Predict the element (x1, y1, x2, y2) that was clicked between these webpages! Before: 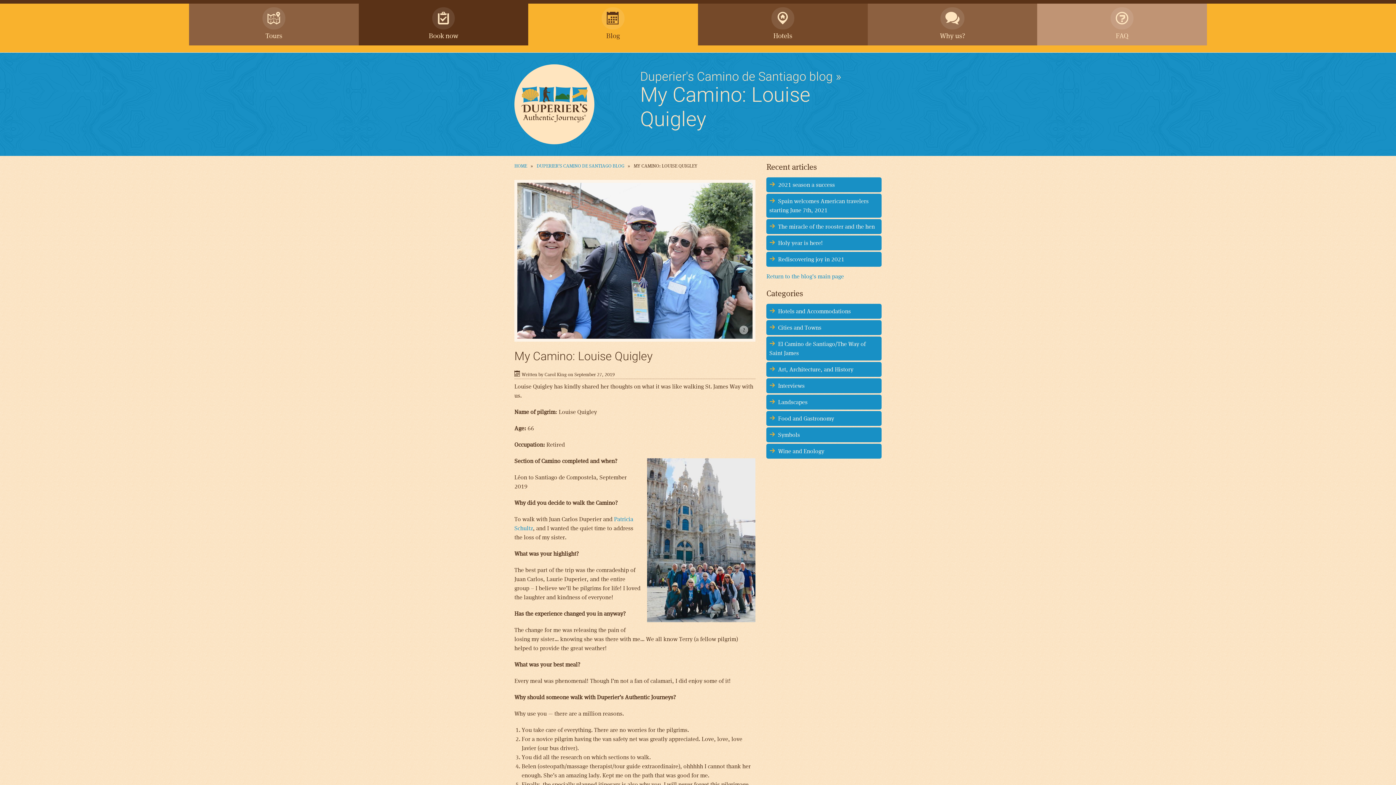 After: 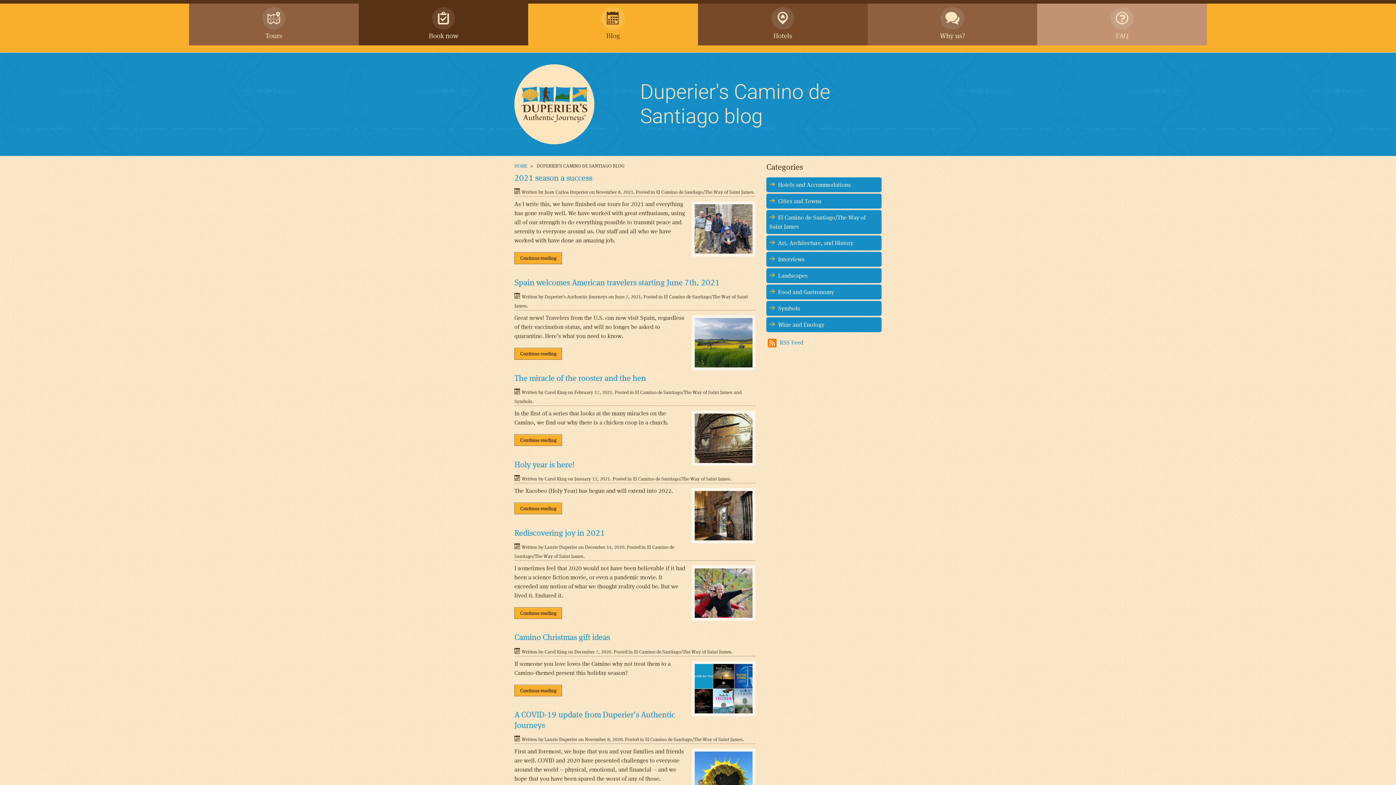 Action: bbox: (766, 273, 844, 280) label: Return to the blog's main page